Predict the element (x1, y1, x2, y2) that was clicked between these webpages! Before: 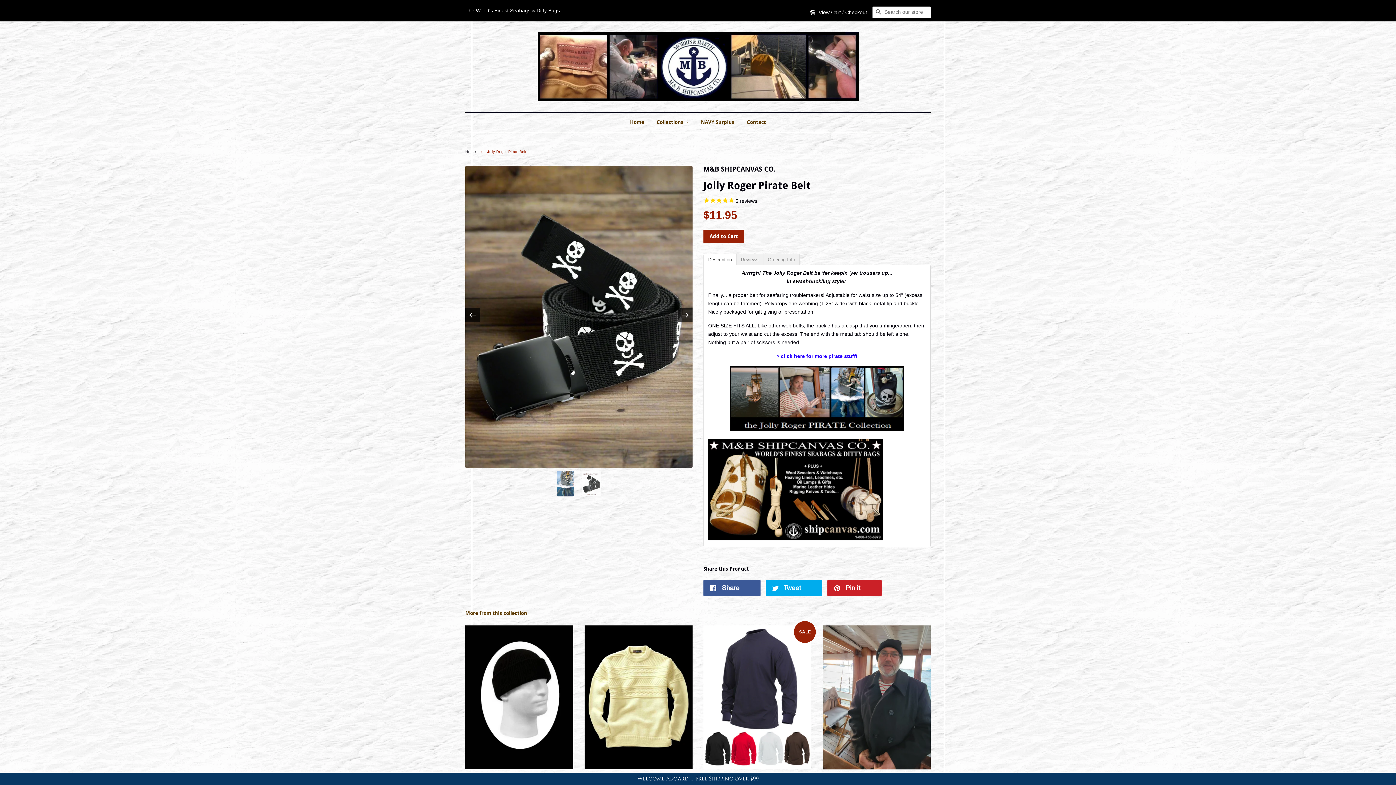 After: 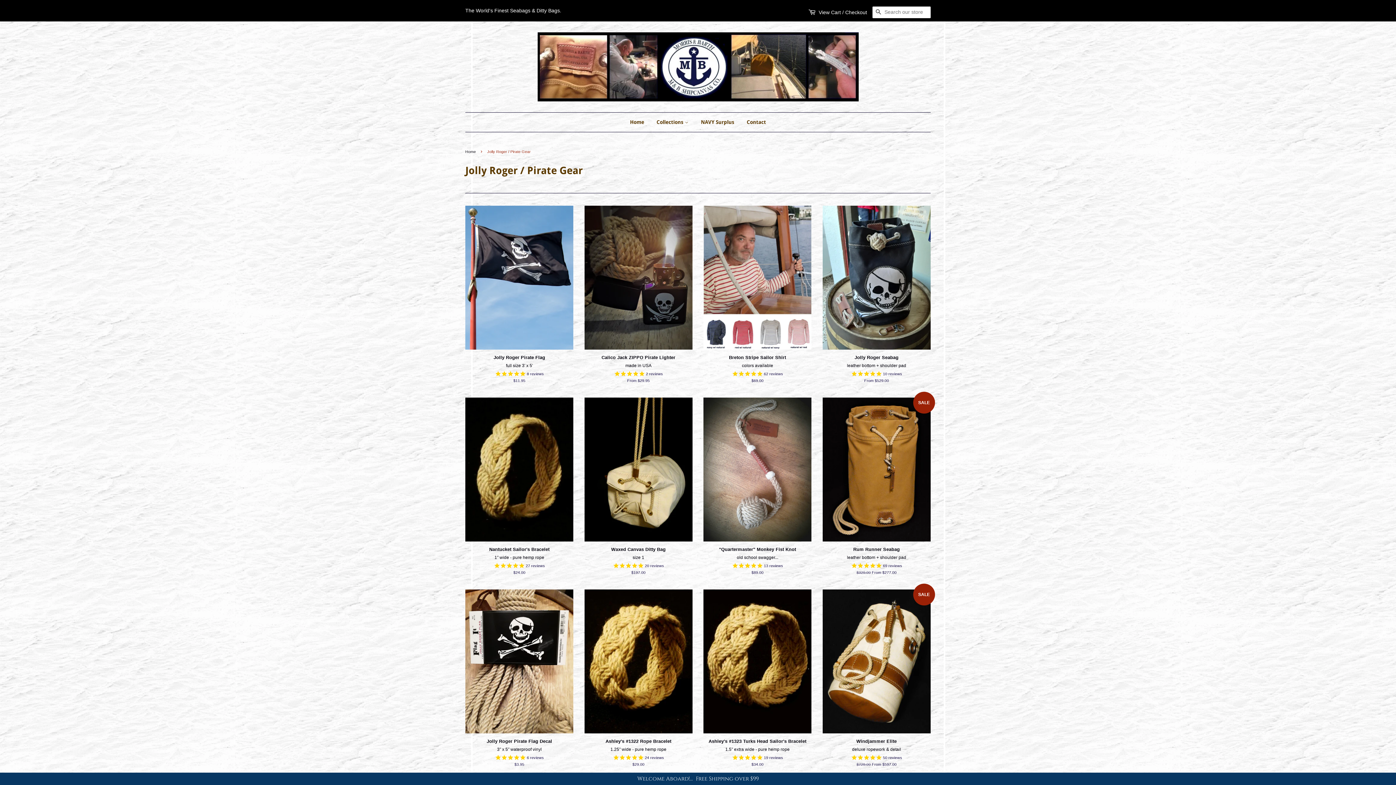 Action: bbox: (776, 353, 857, 359) label: > click here for more pirate stuff!